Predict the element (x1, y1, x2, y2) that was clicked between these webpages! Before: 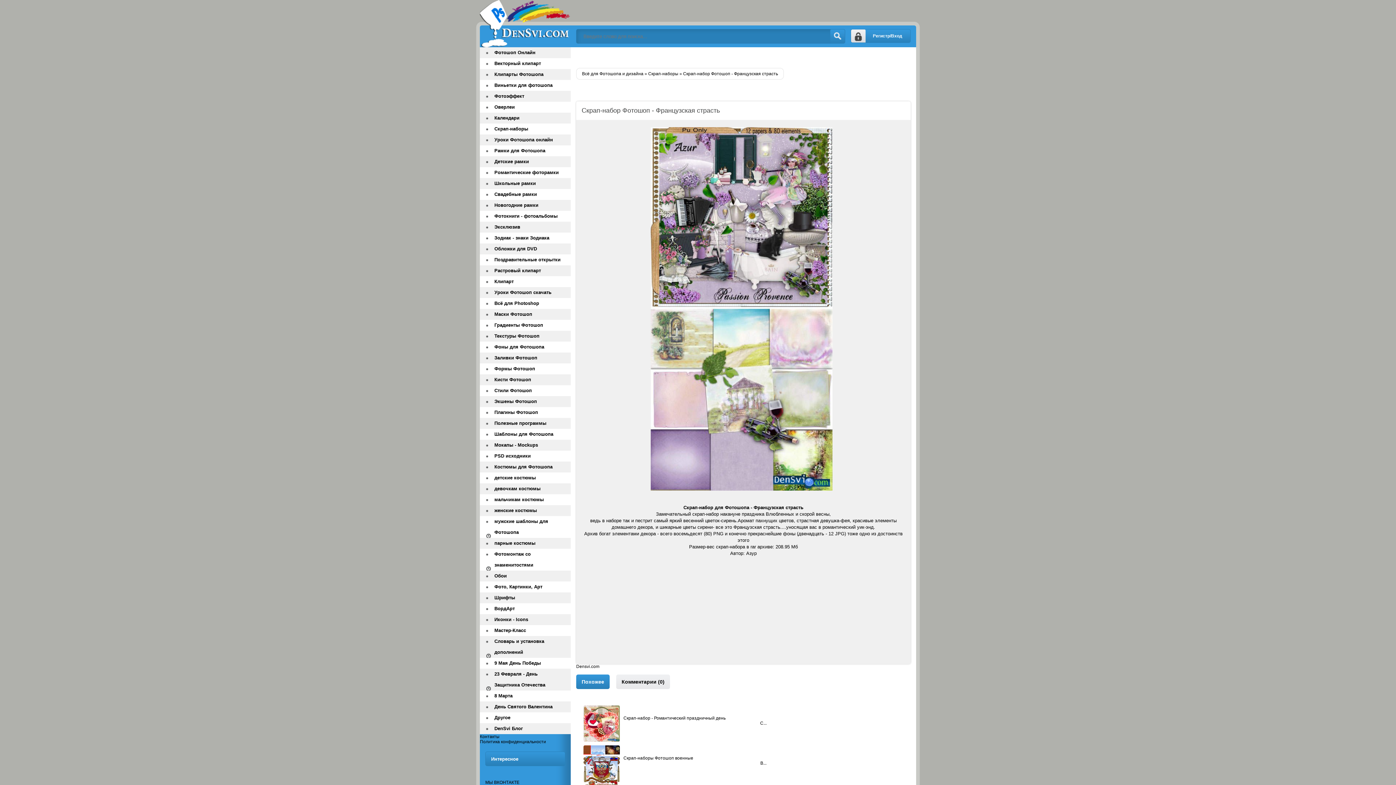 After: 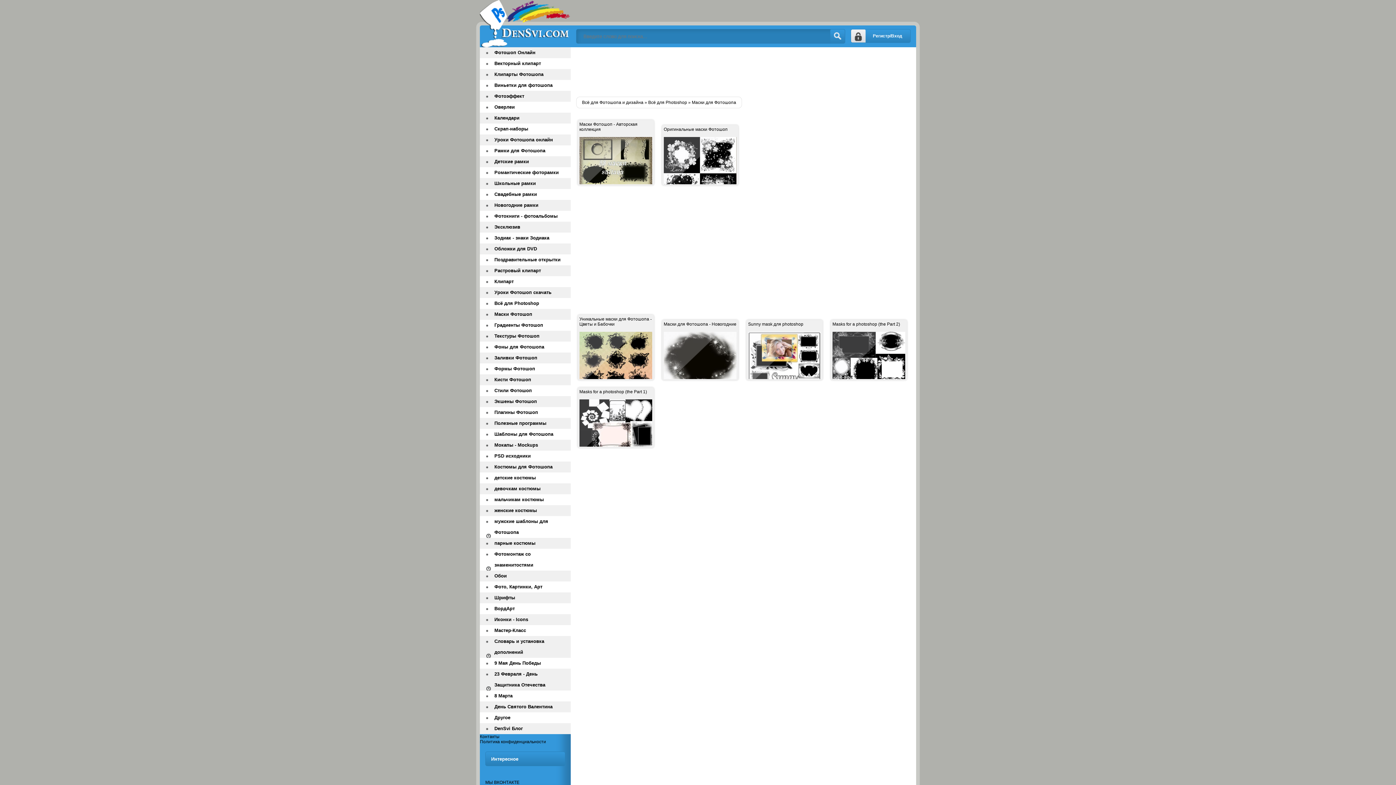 Action: bbox: (480, 309, 570, 320) label: Маски Фотошоп